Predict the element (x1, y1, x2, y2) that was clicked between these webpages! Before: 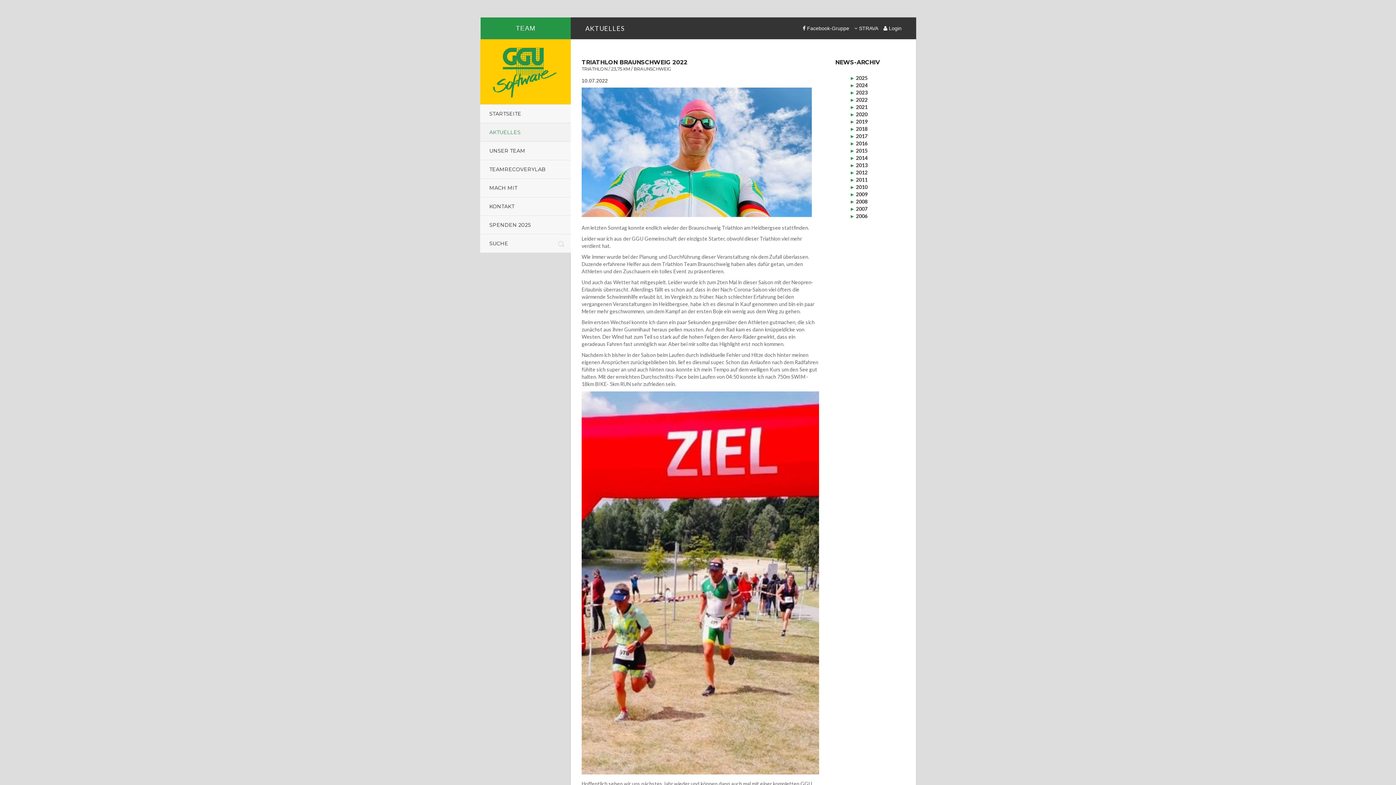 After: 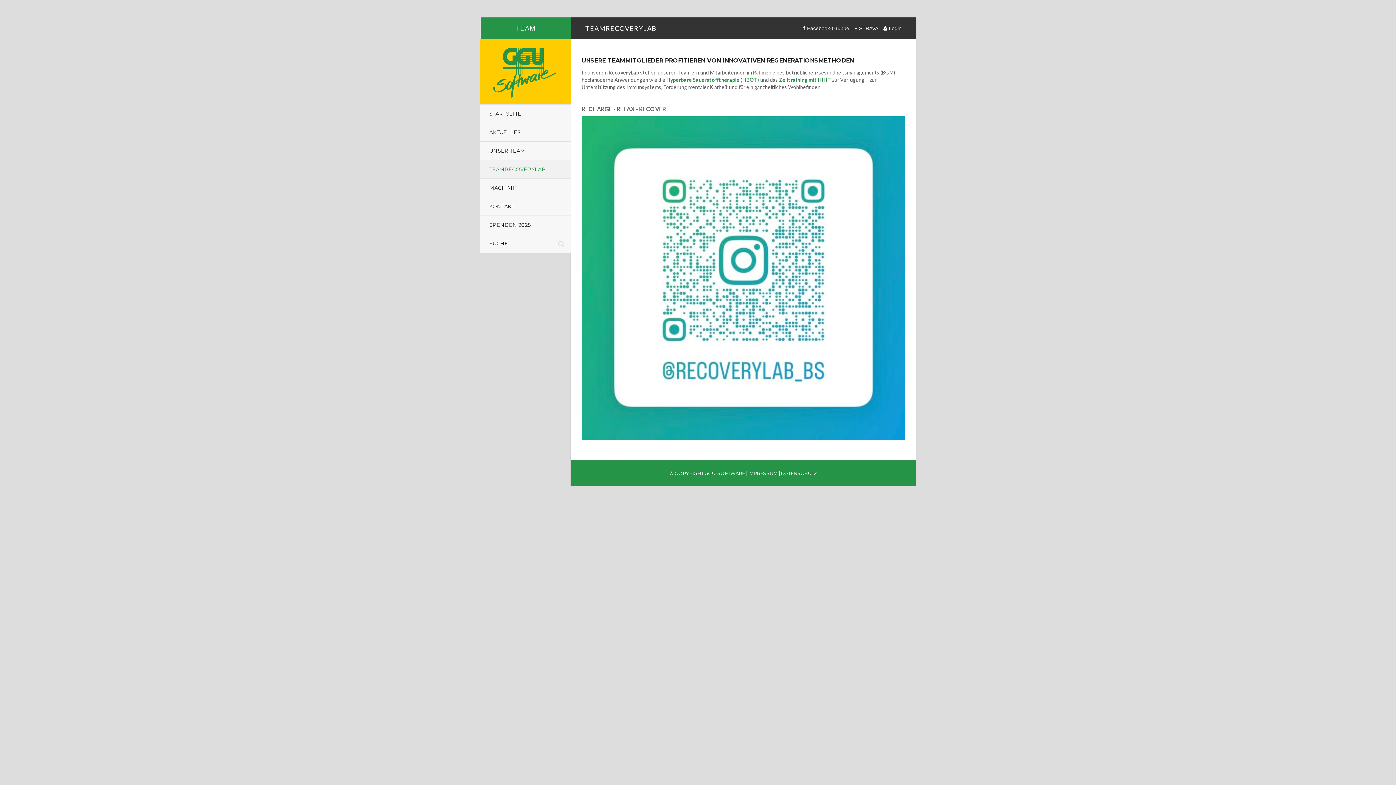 Action: label: TEAMRECOVERYLAB bbox: (480, 160, 570, 178)